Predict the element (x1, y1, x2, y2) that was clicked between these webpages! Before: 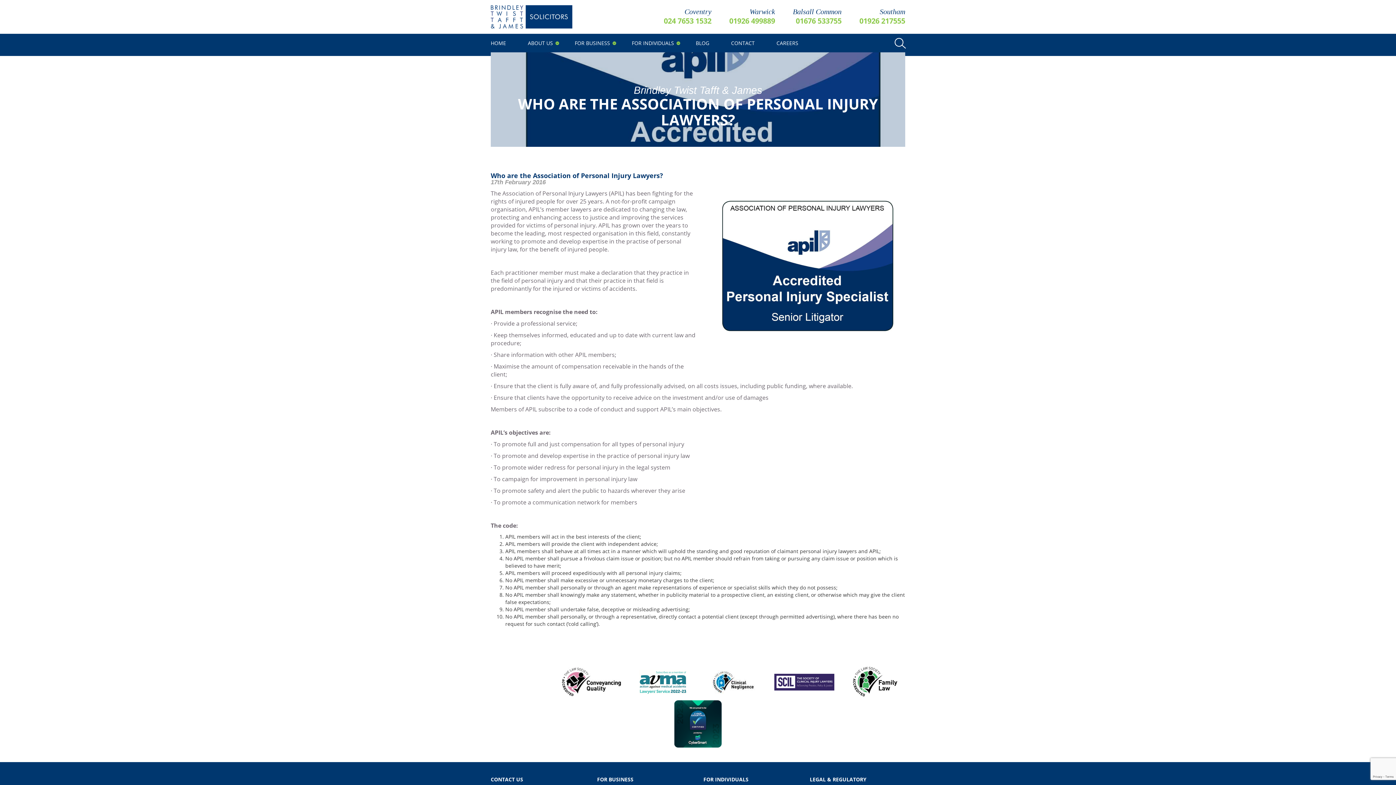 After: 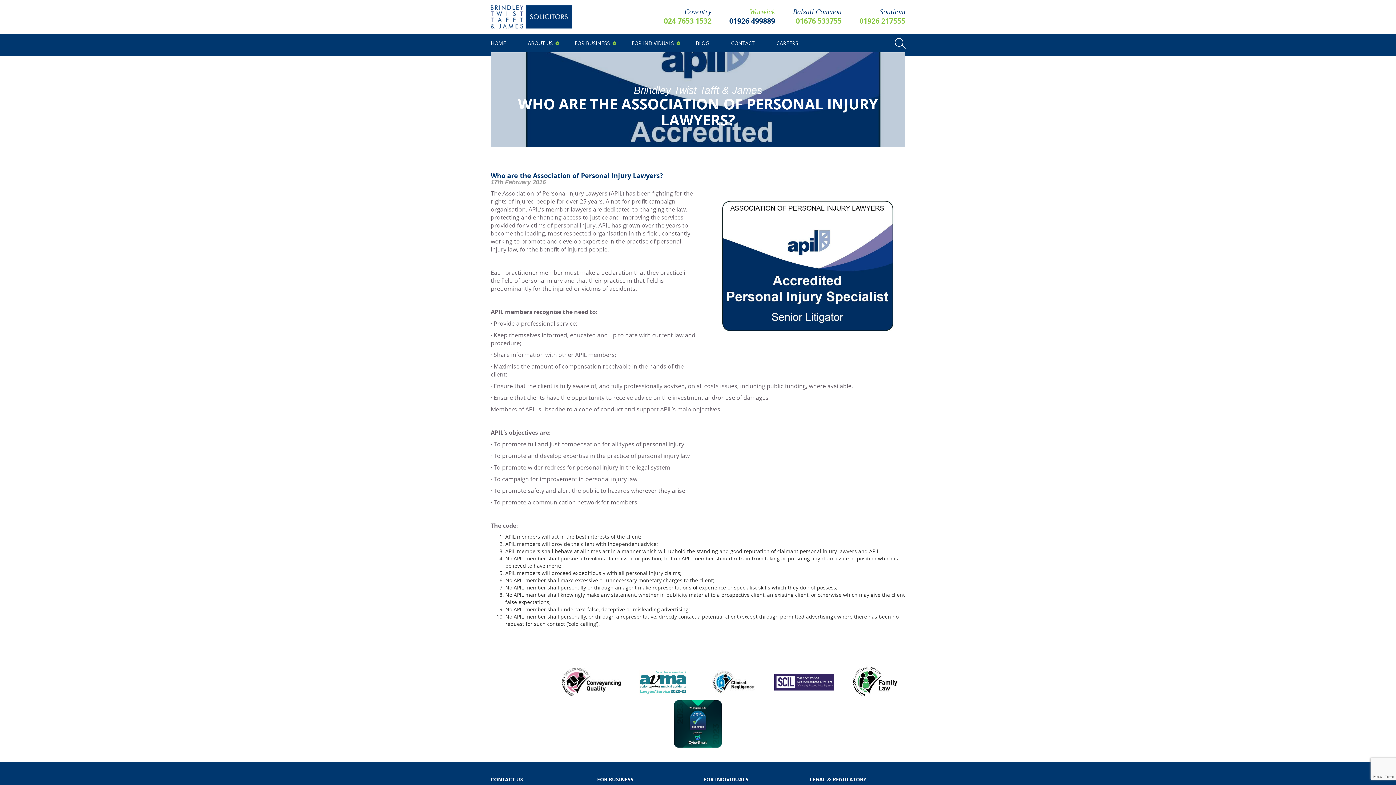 Action: label: Warwick
01926 499889 bbox: (729, 7, 775, 26)